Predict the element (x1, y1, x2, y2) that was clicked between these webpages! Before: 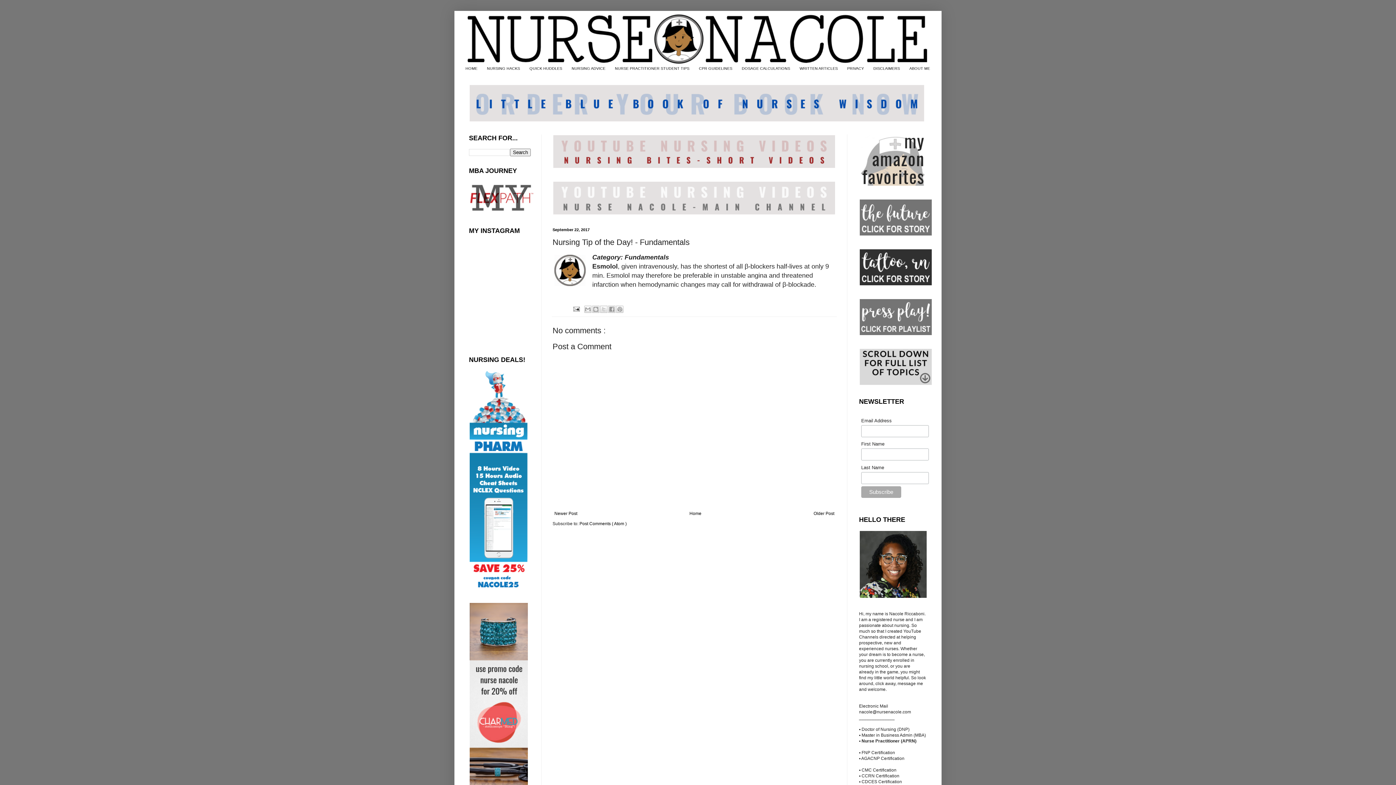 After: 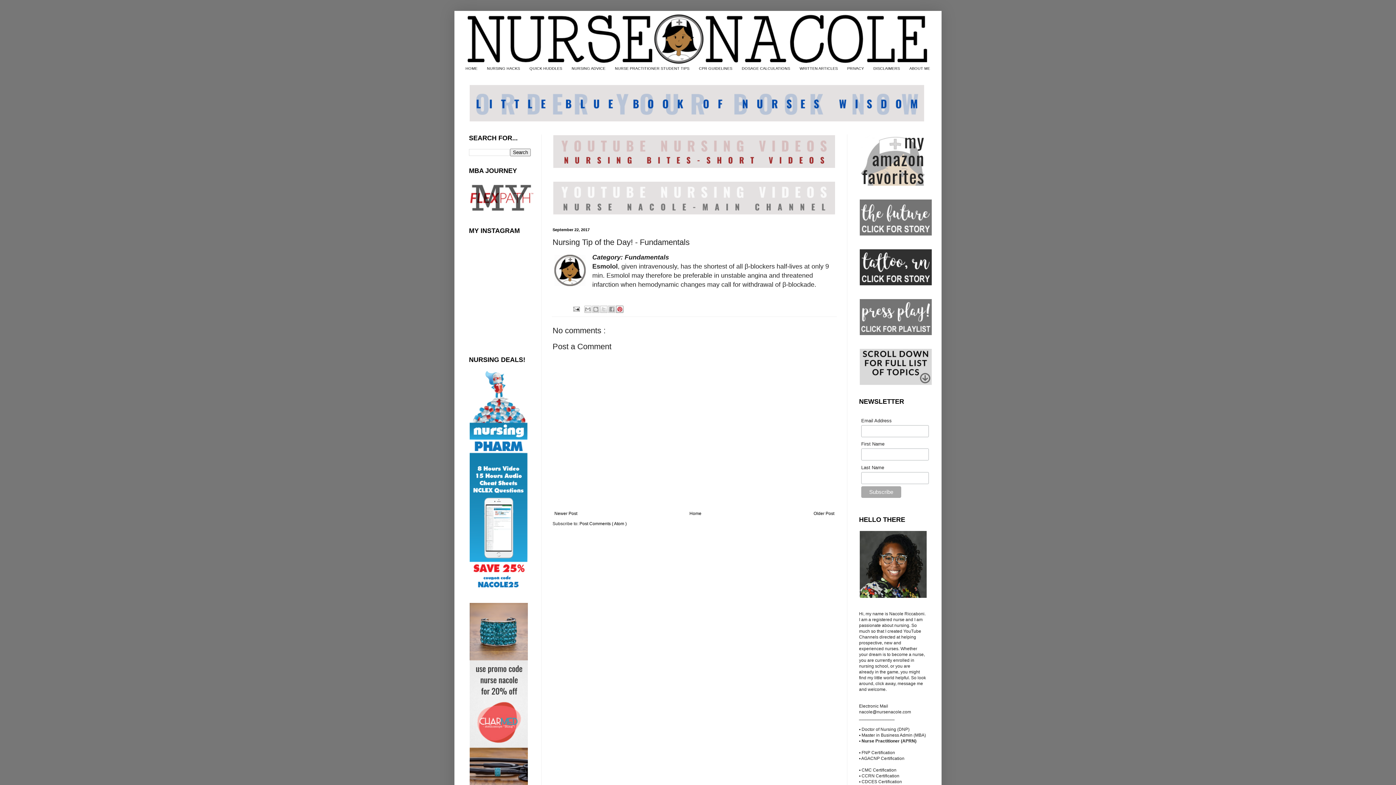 Action: bbox: (616, 305, 623, 313) label: Share to Pinterest